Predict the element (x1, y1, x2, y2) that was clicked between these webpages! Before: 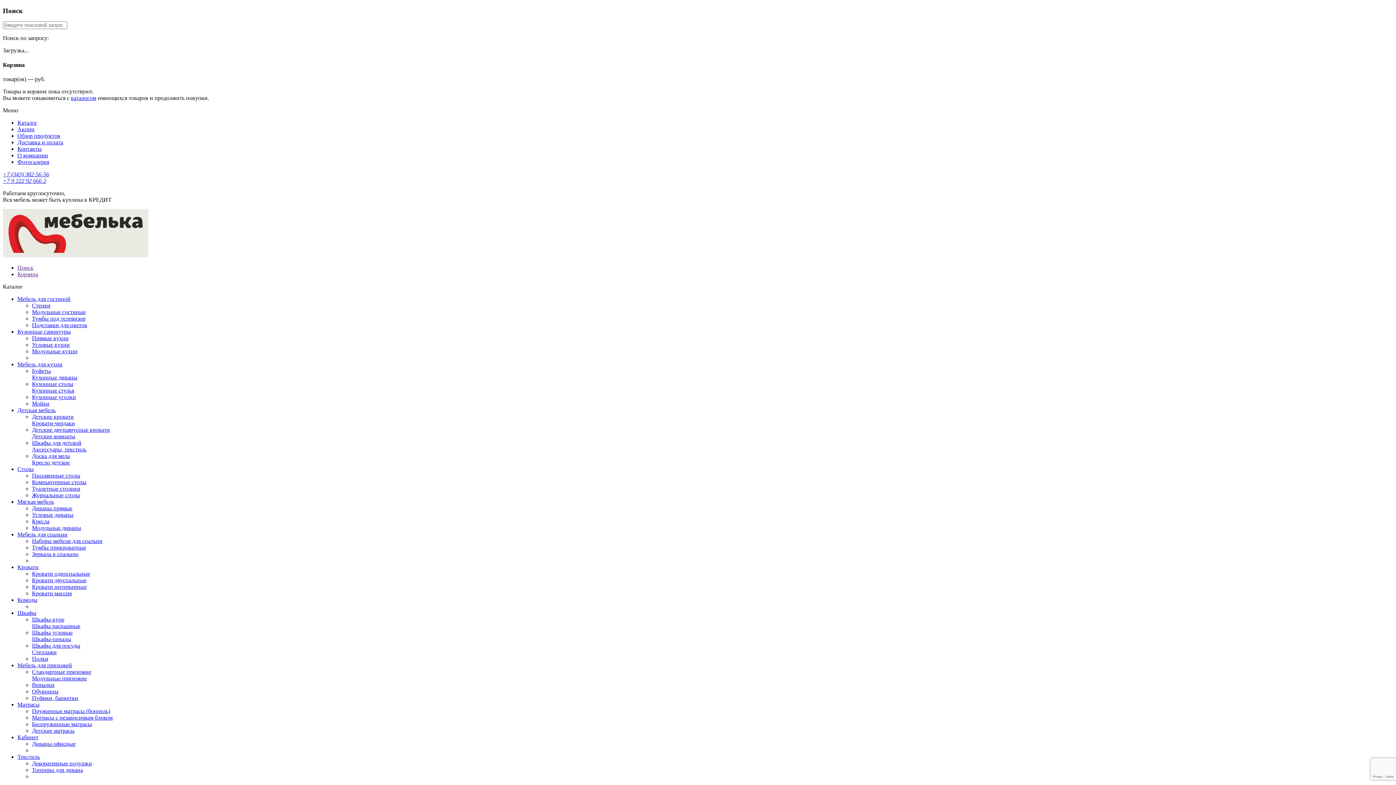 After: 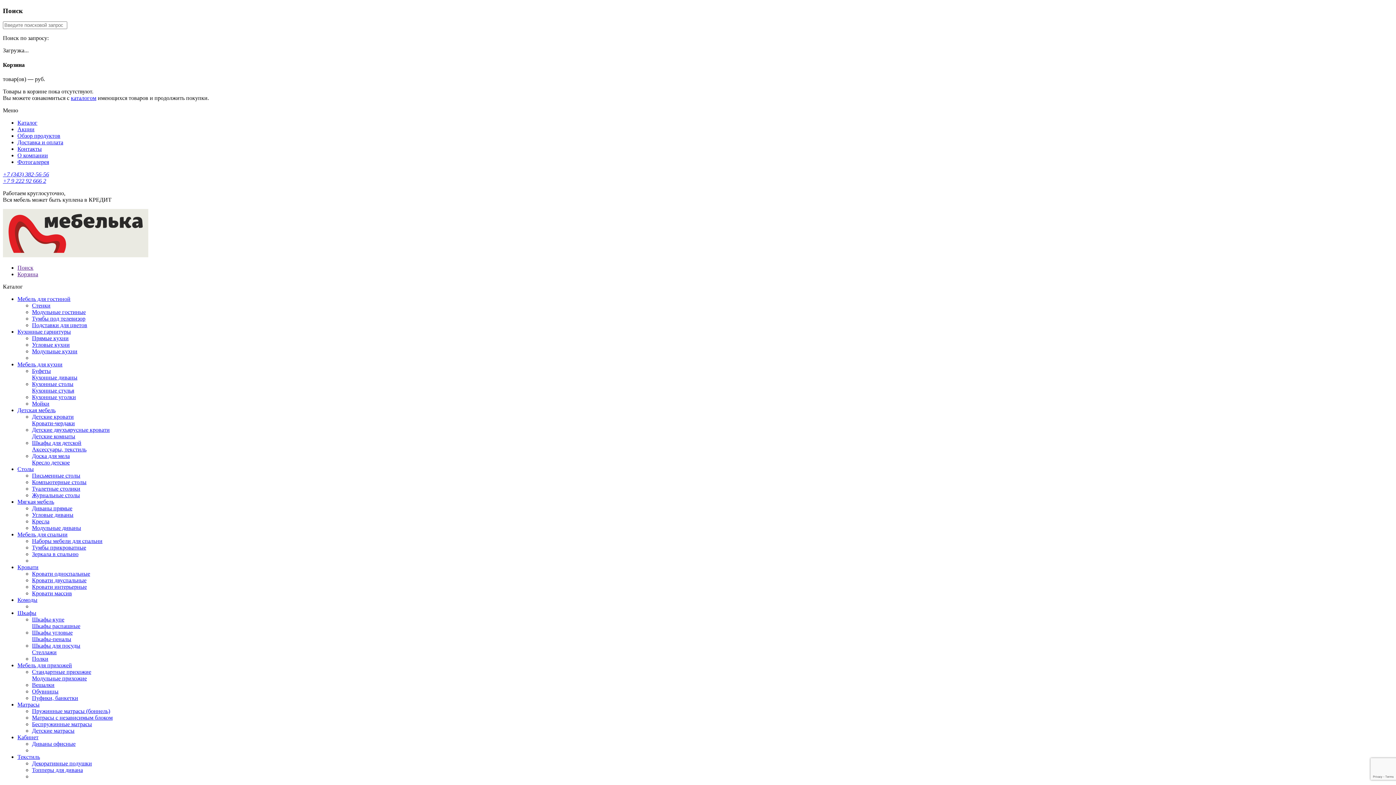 Action: label: Детские матрасы bbox: (32, 728, 74, 734)